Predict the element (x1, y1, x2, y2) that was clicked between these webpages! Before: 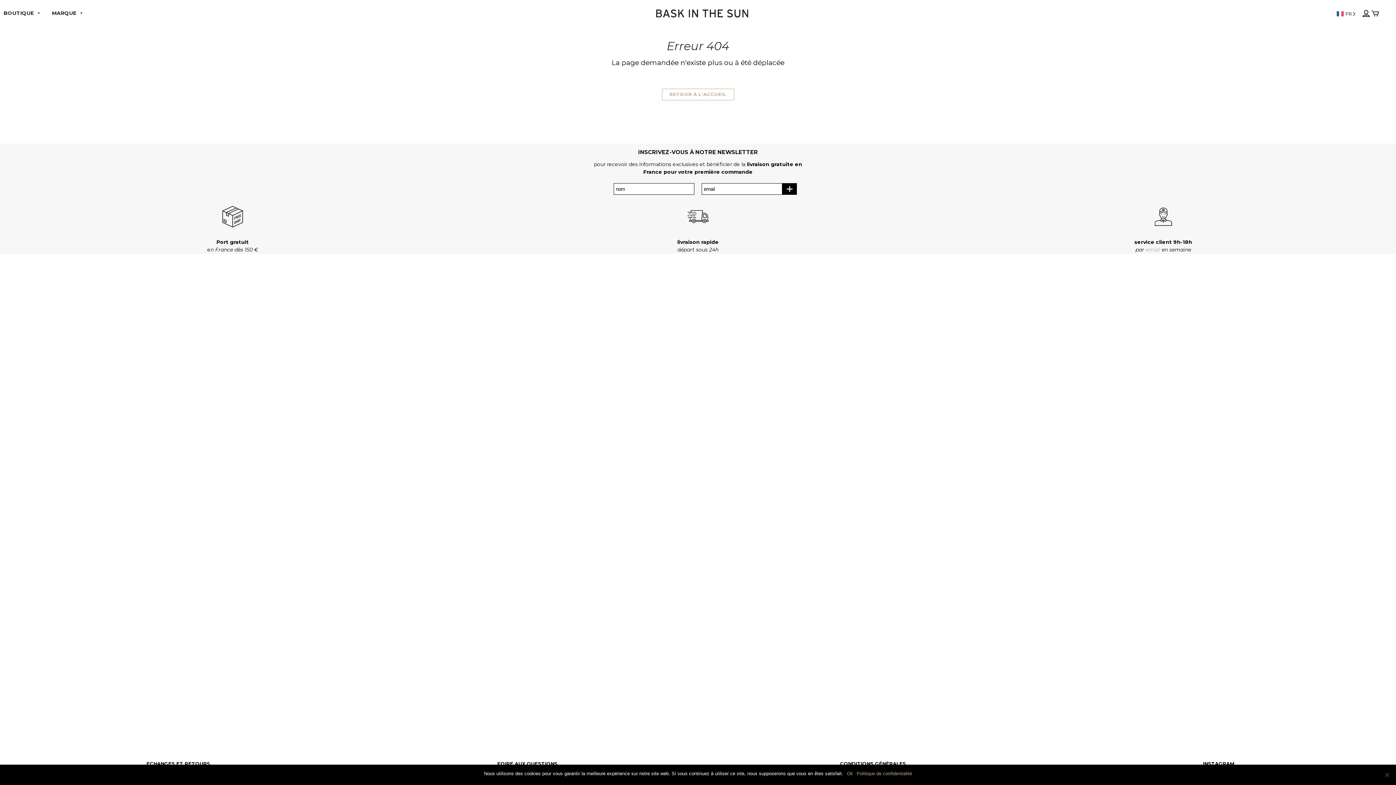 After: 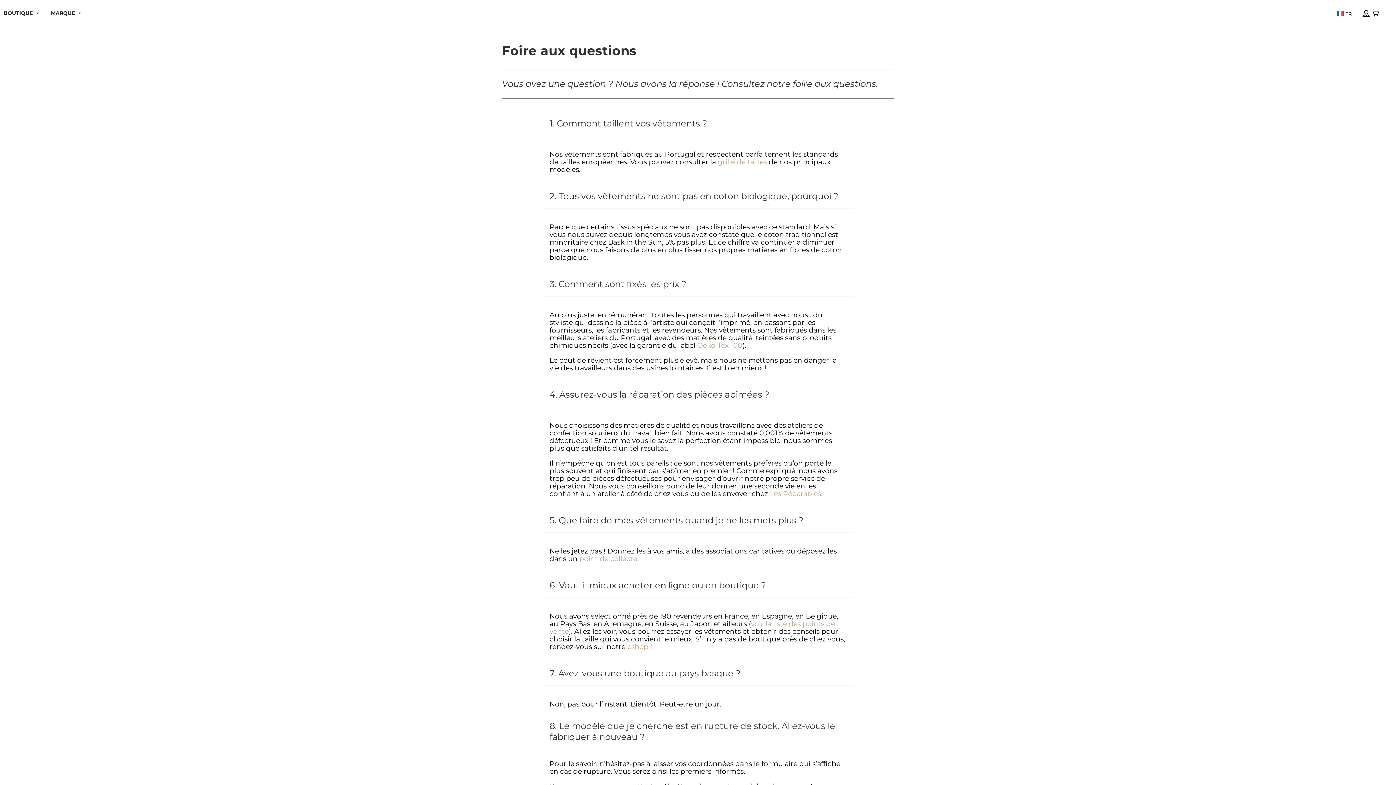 Action: label: FOIRE AUX QUESTIONS bbox: (360, 761, 694, 766)